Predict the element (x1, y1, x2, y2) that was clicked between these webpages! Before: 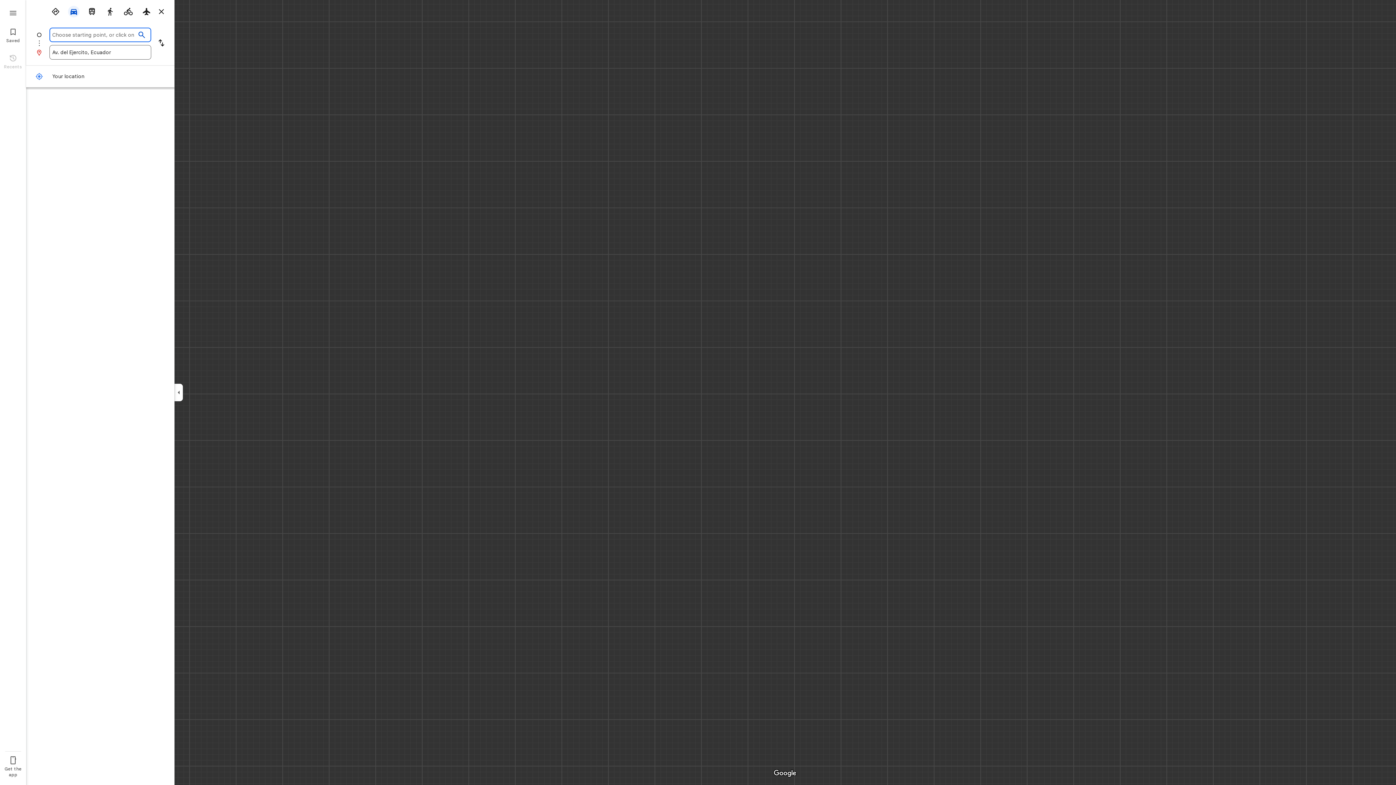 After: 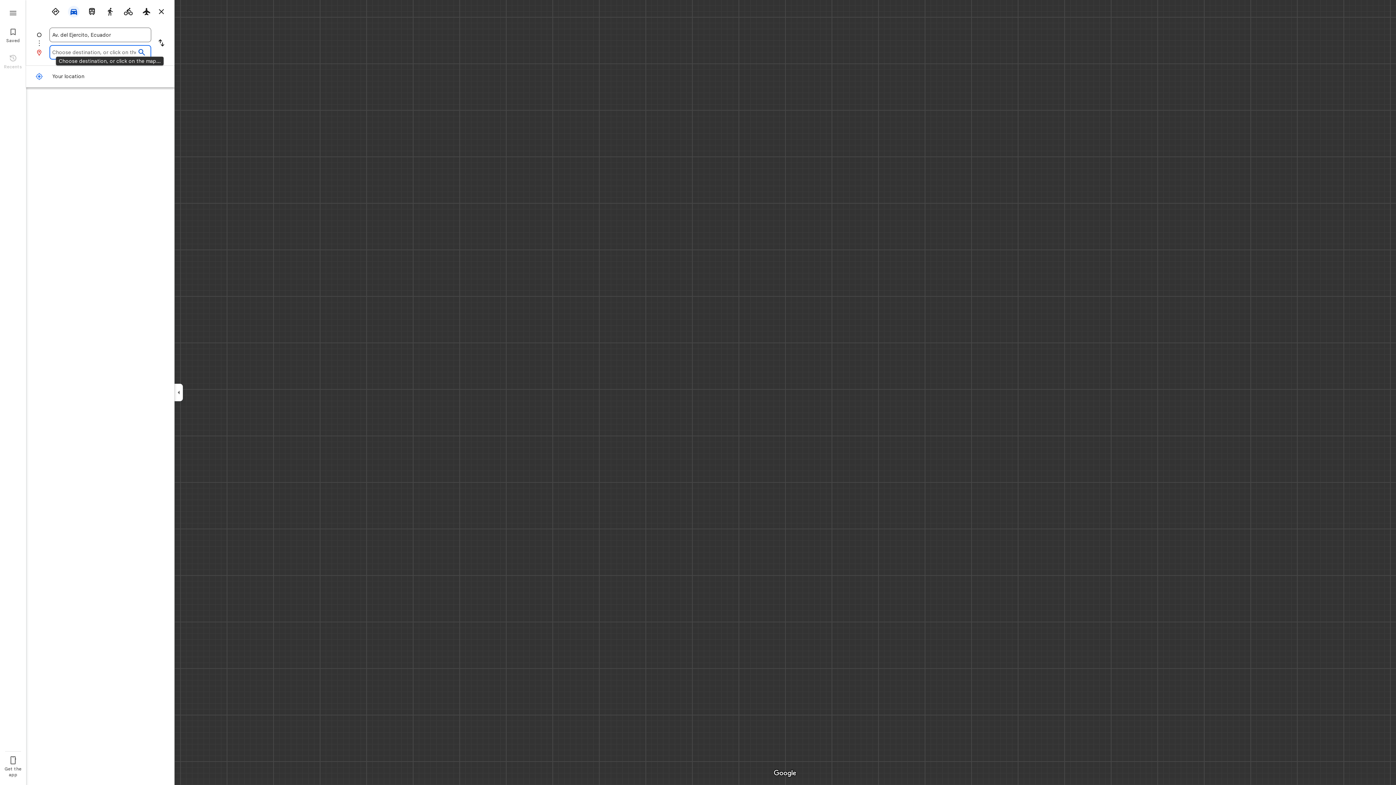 Action: bbox: (151, 32, 171, 54) label: Reverse starting point and destination